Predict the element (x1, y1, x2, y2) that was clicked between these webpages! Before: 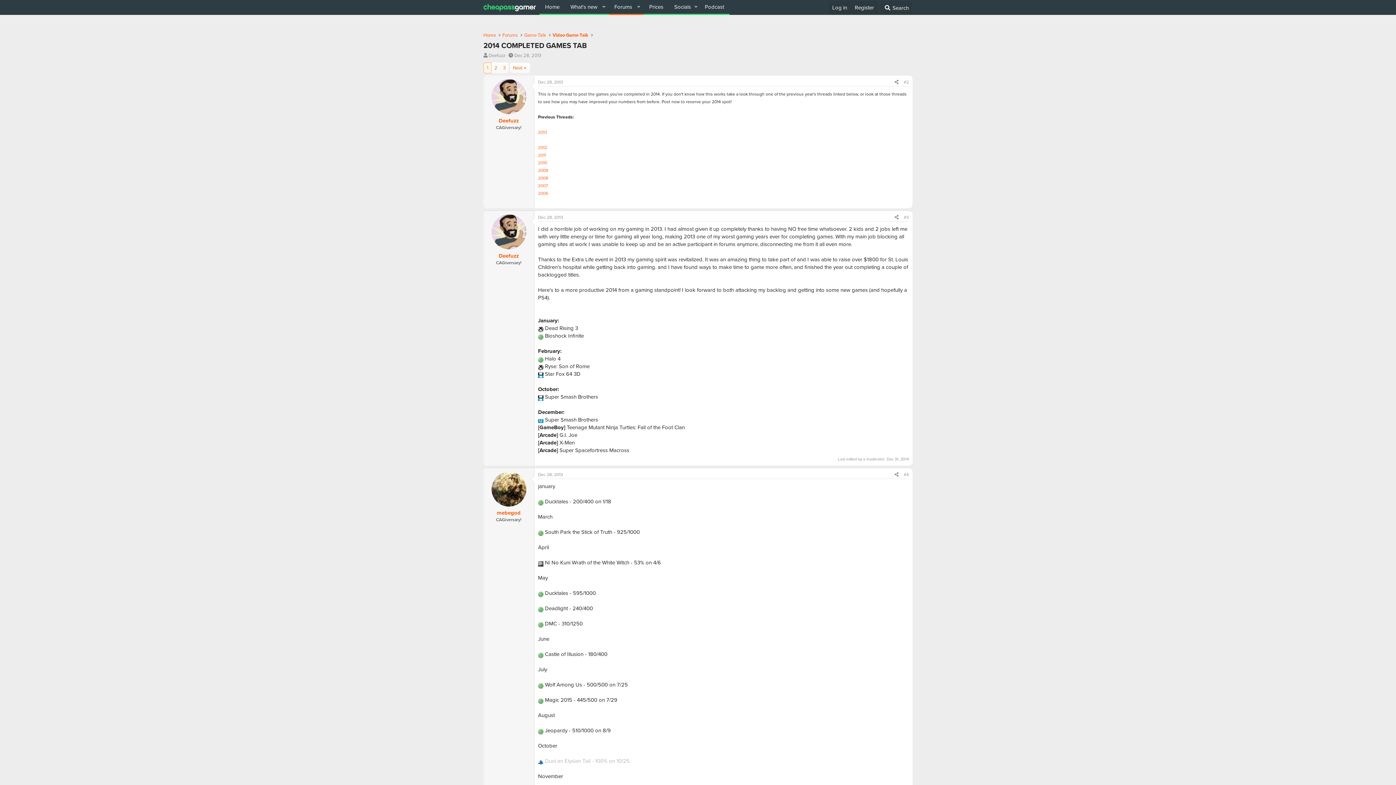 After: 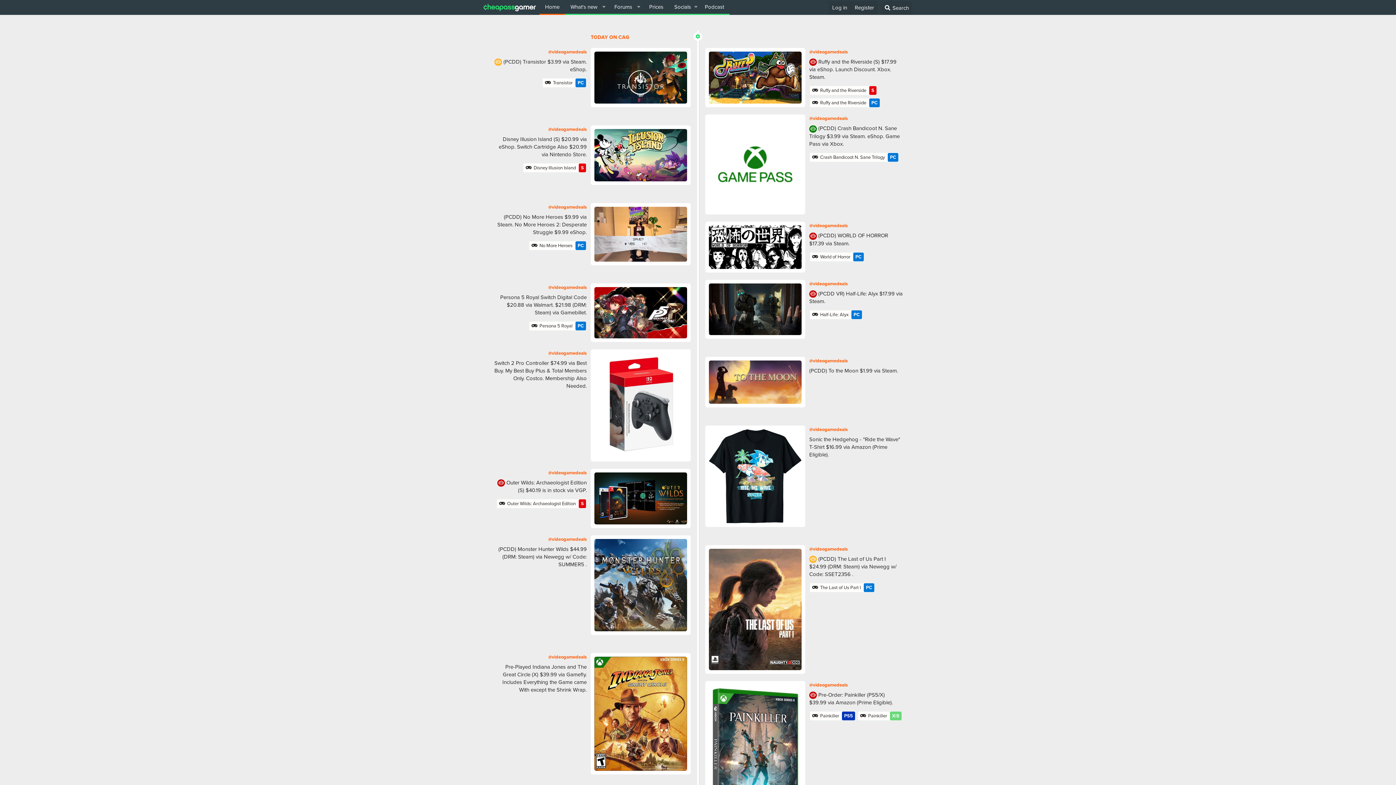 Action: bbox: (480, 3, 536, 11)